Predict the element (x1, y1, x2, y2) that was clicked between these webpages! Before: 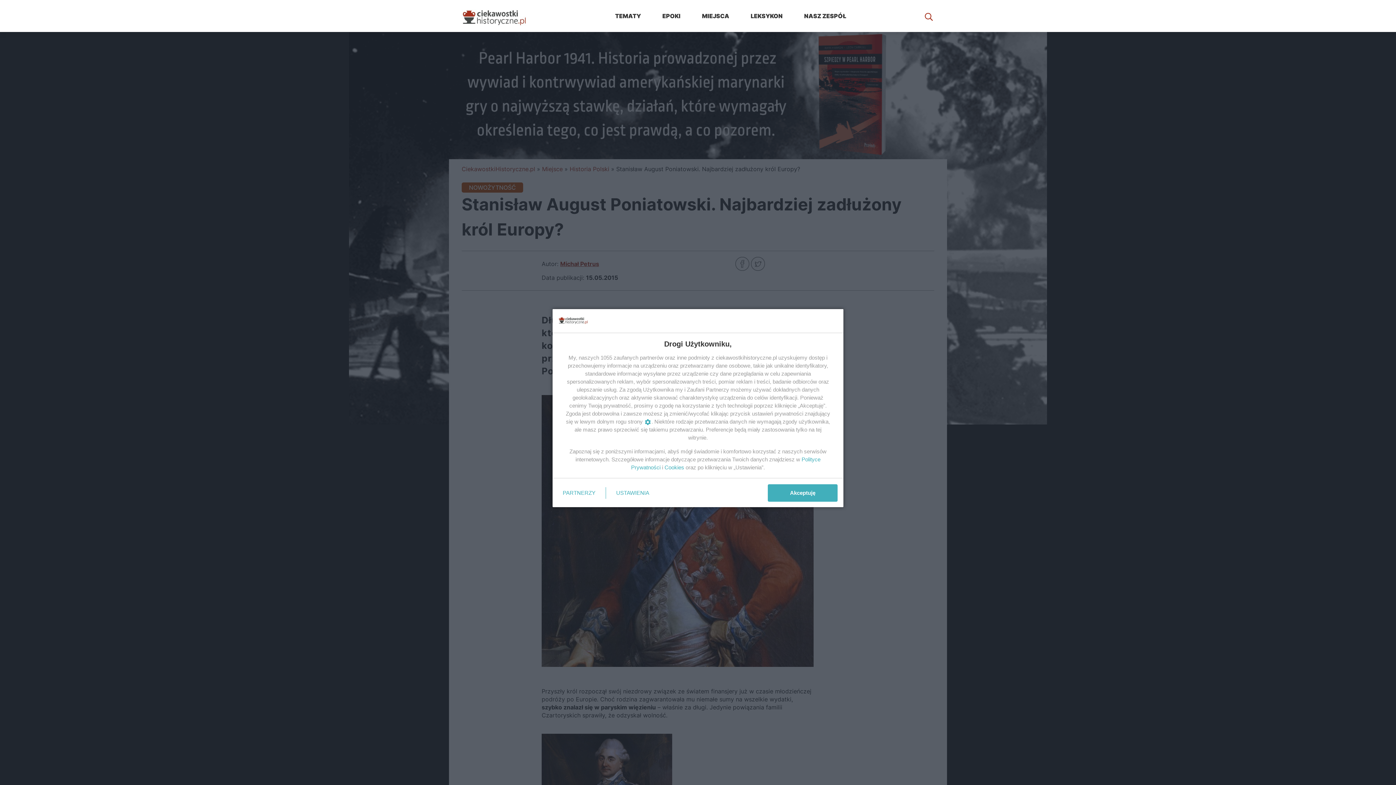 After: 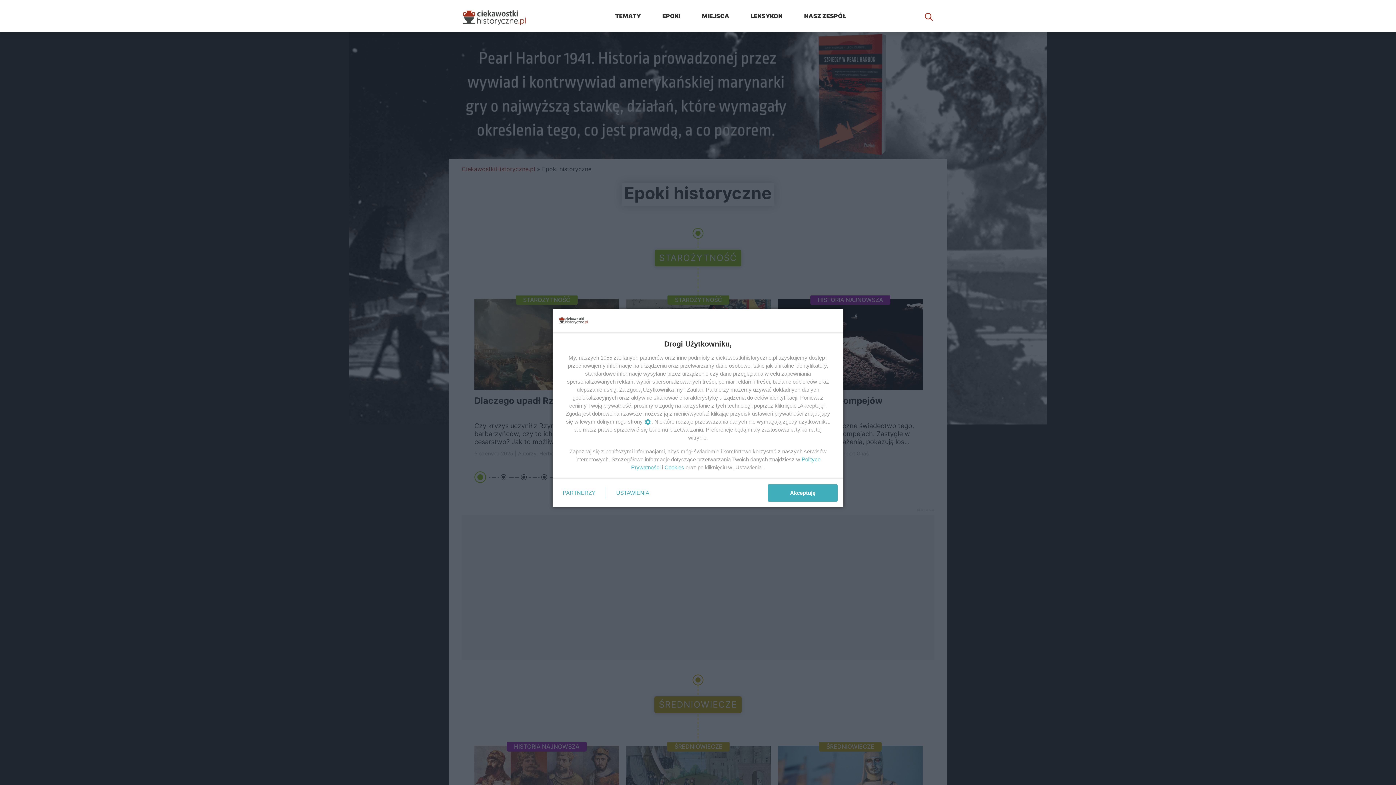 Action: bbox: (662, 11, 680, 20) label: EPOKI